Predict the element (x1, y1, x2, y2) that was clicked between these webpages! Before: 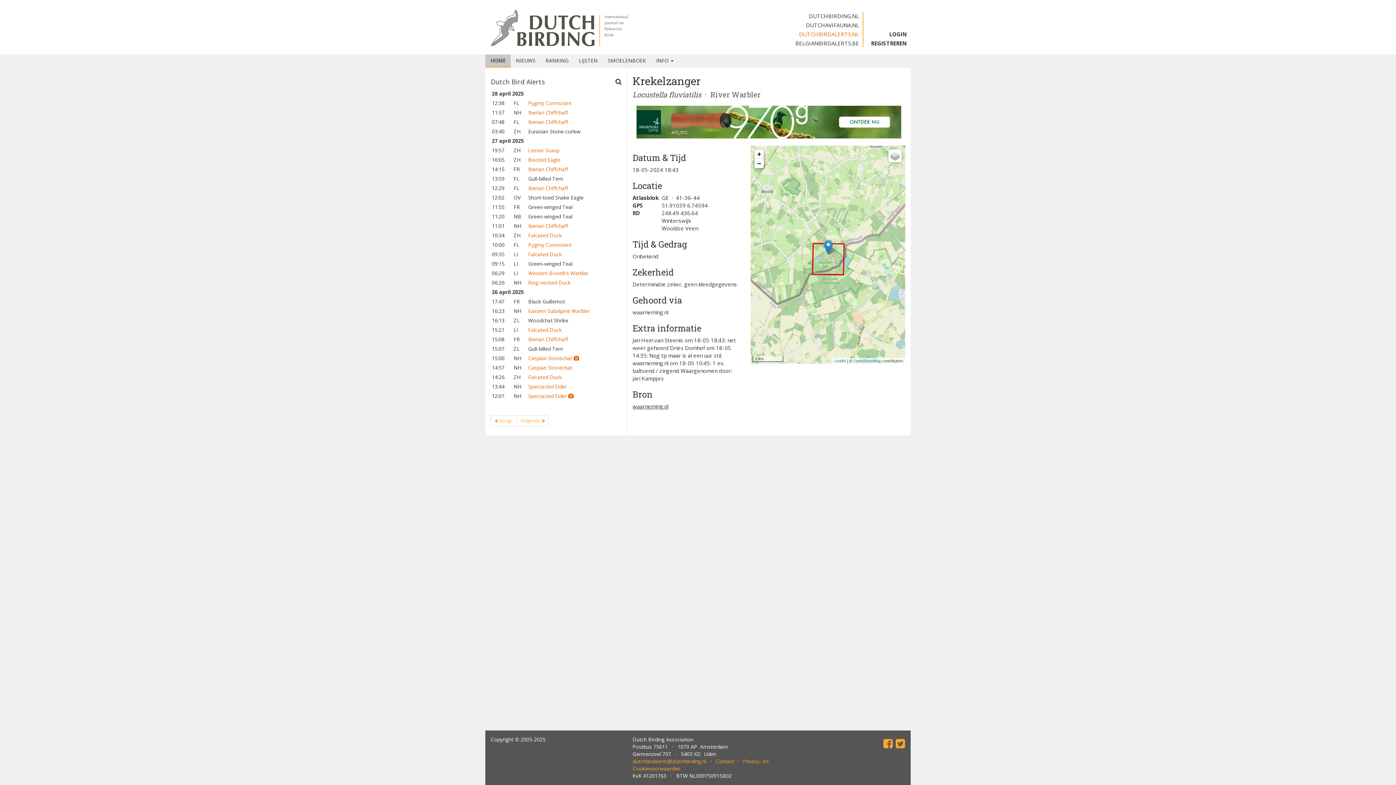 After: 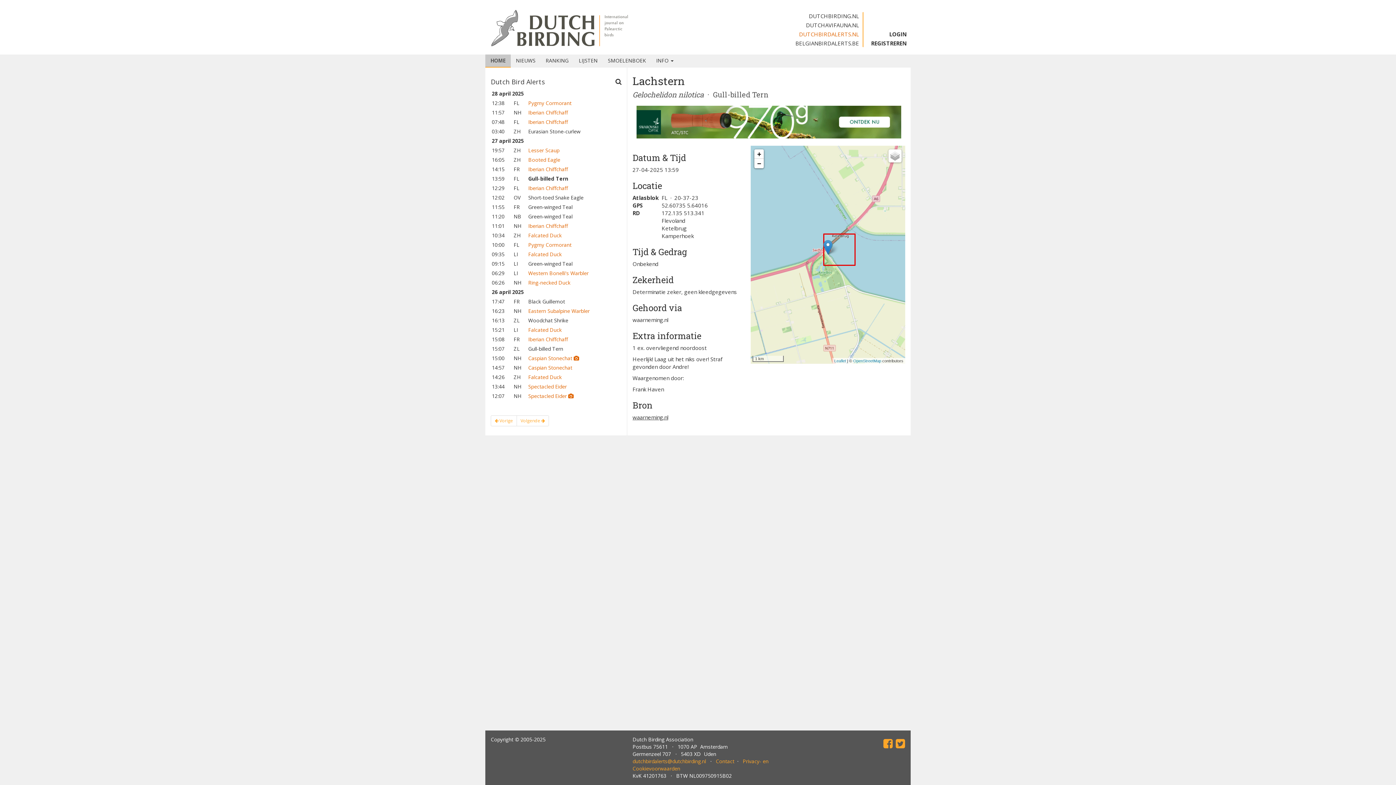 Action: label: Gull-billed Tern bbox: (528, 175, 563, 182)